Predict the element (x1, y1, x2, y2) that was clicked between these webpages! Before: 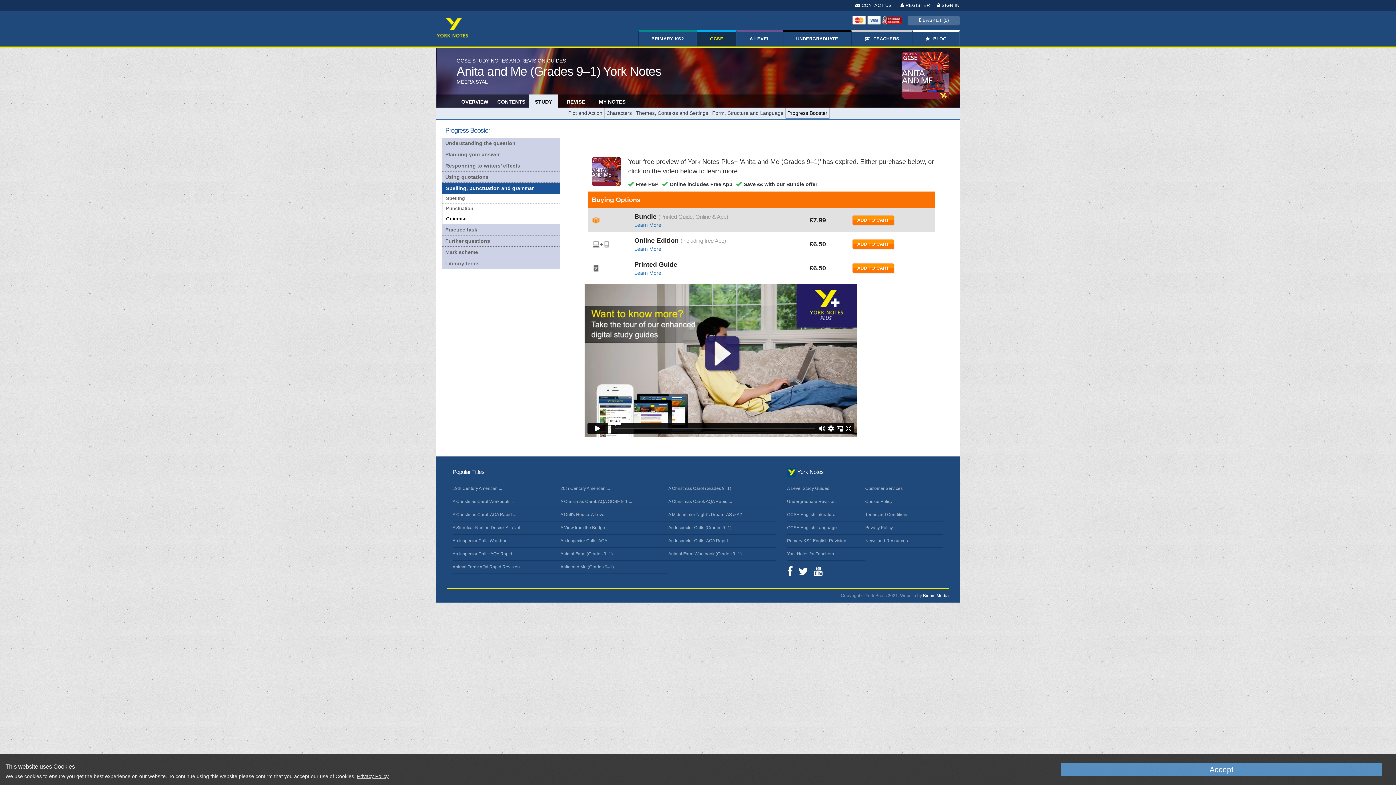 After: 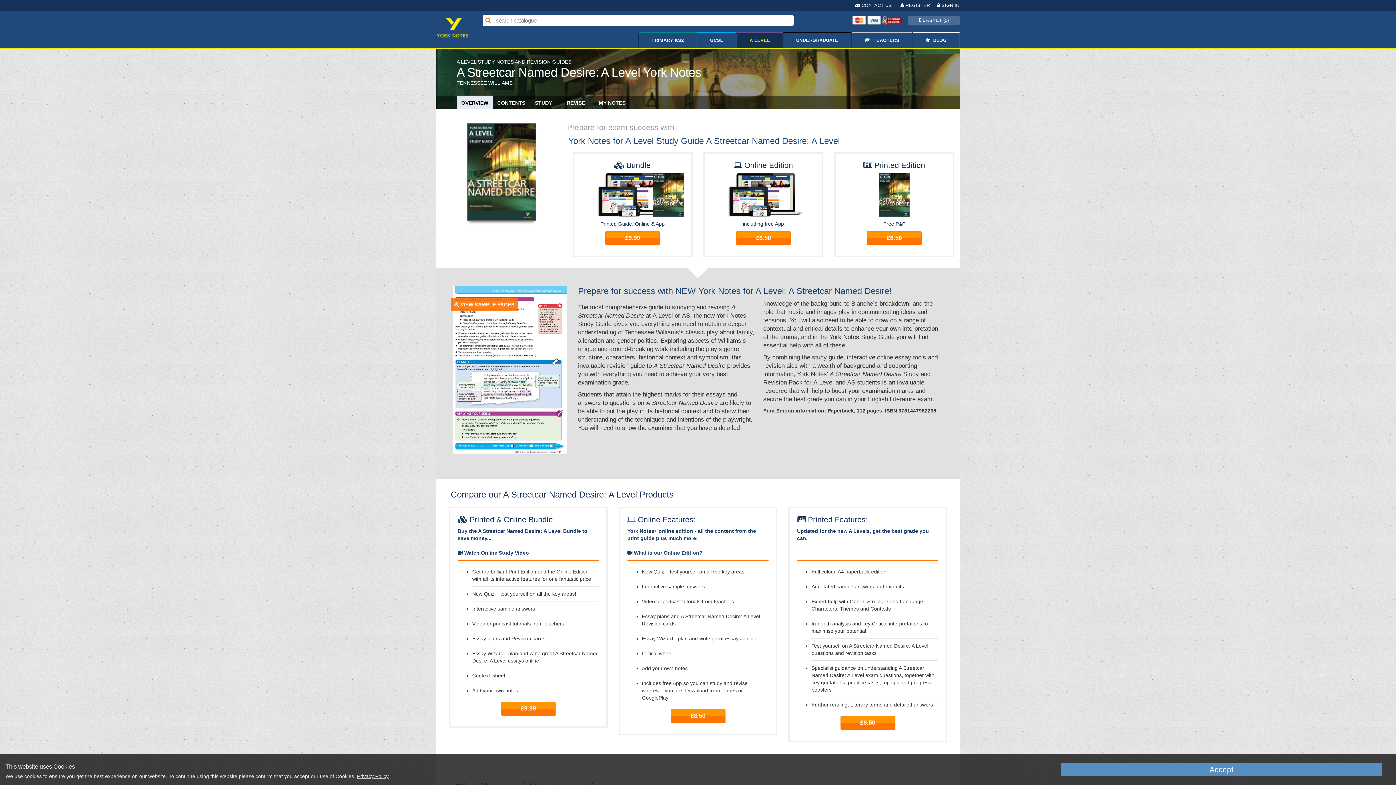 Action: bbox: (452, 525, 520, 530) label: A Streetcar Named Desire: A Level